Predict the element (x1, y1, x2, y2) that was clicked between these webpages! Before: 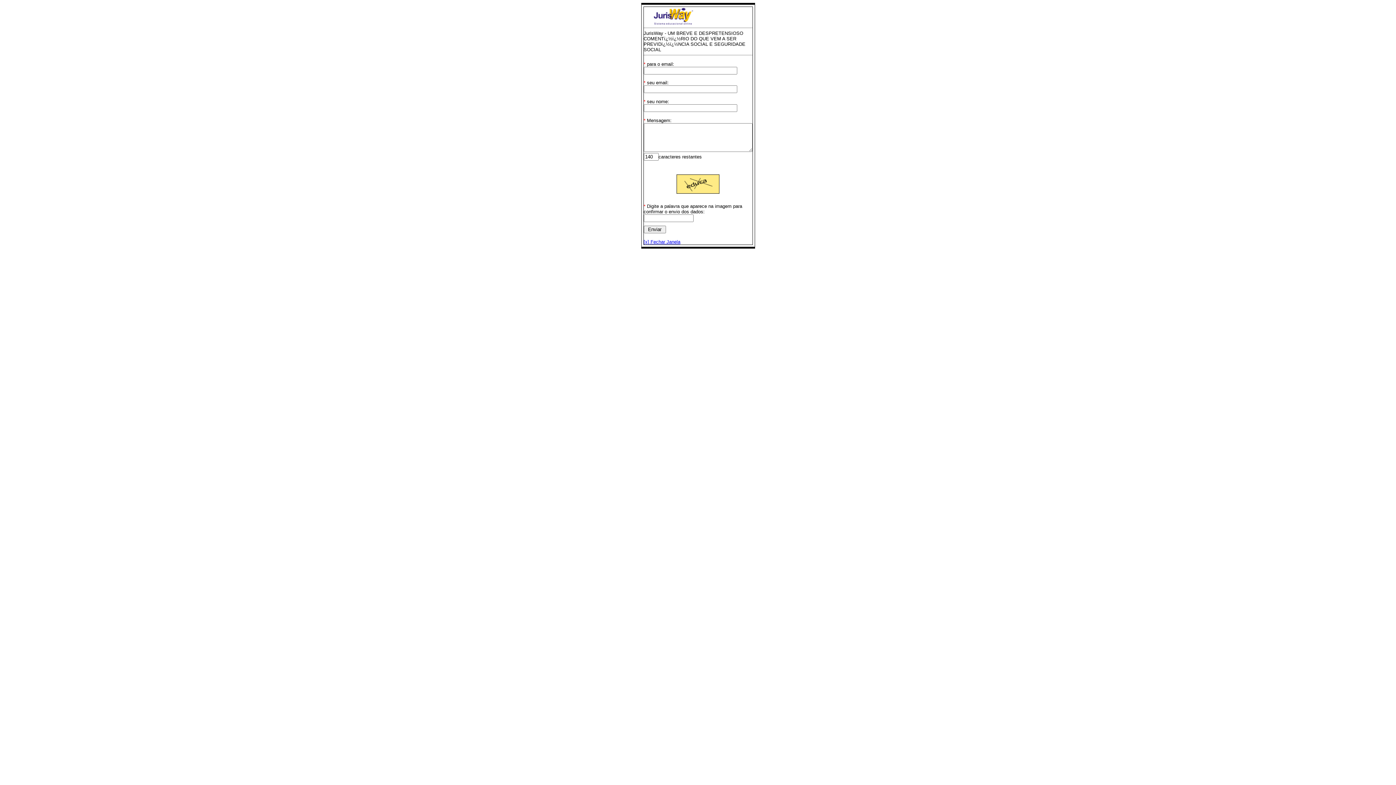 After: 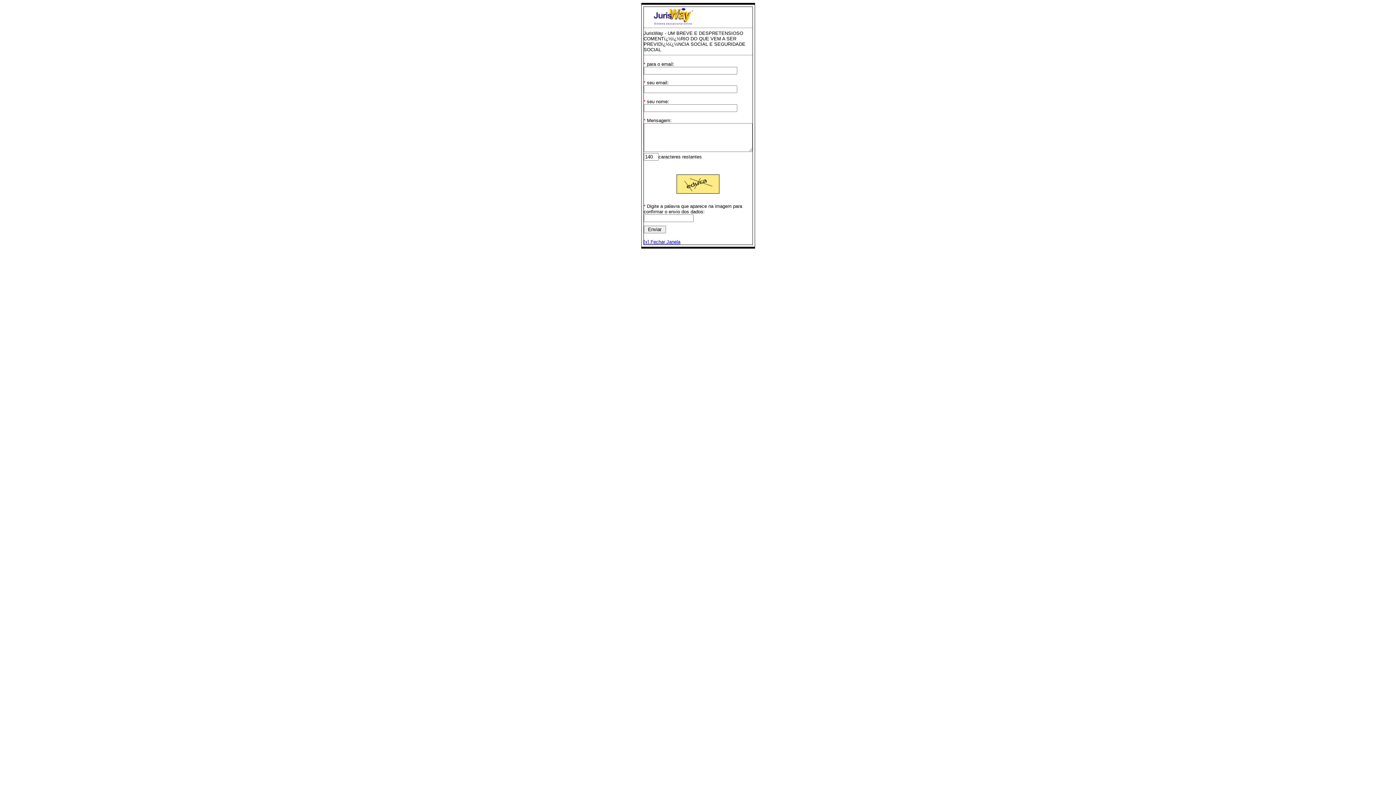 Action: label: [x] Fechar Janela bbox: (643, 239, 680, 244)